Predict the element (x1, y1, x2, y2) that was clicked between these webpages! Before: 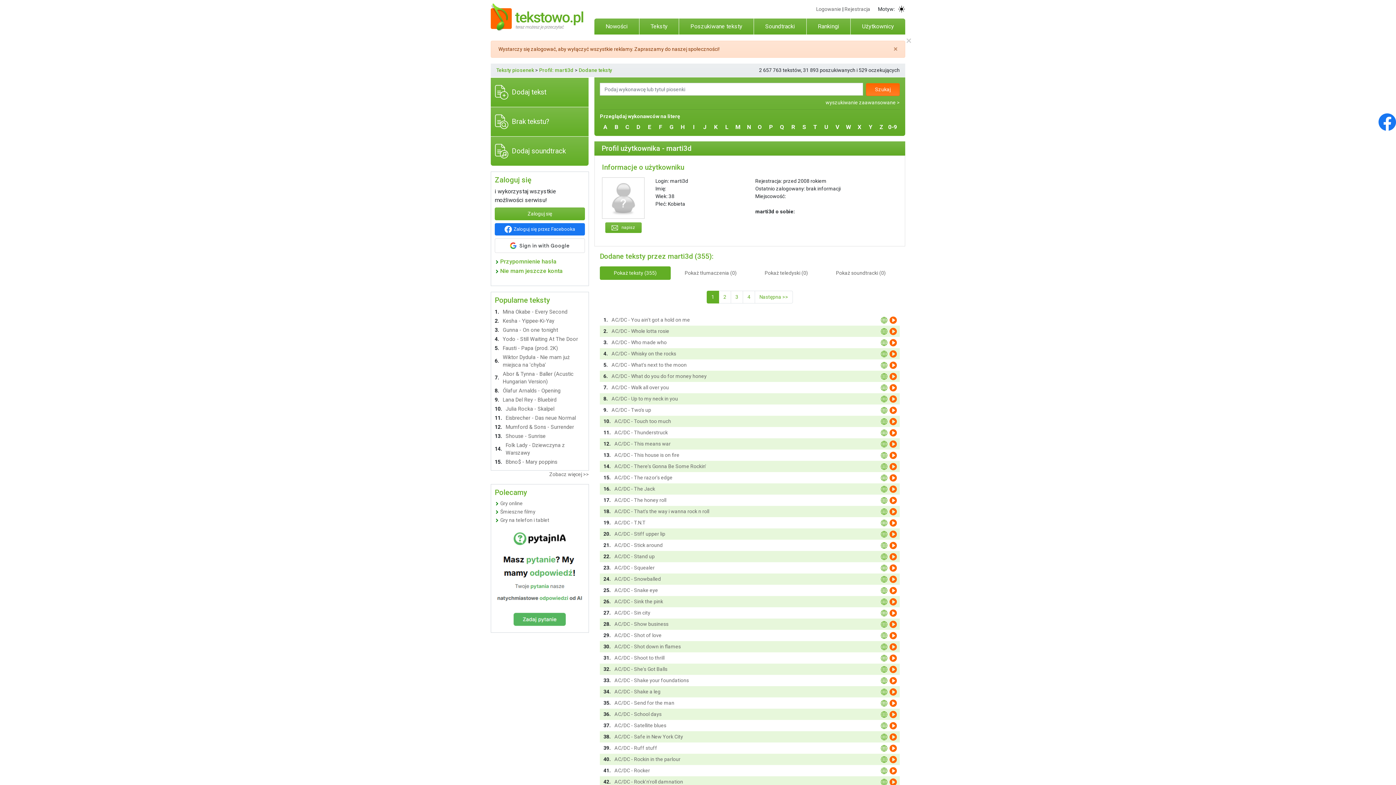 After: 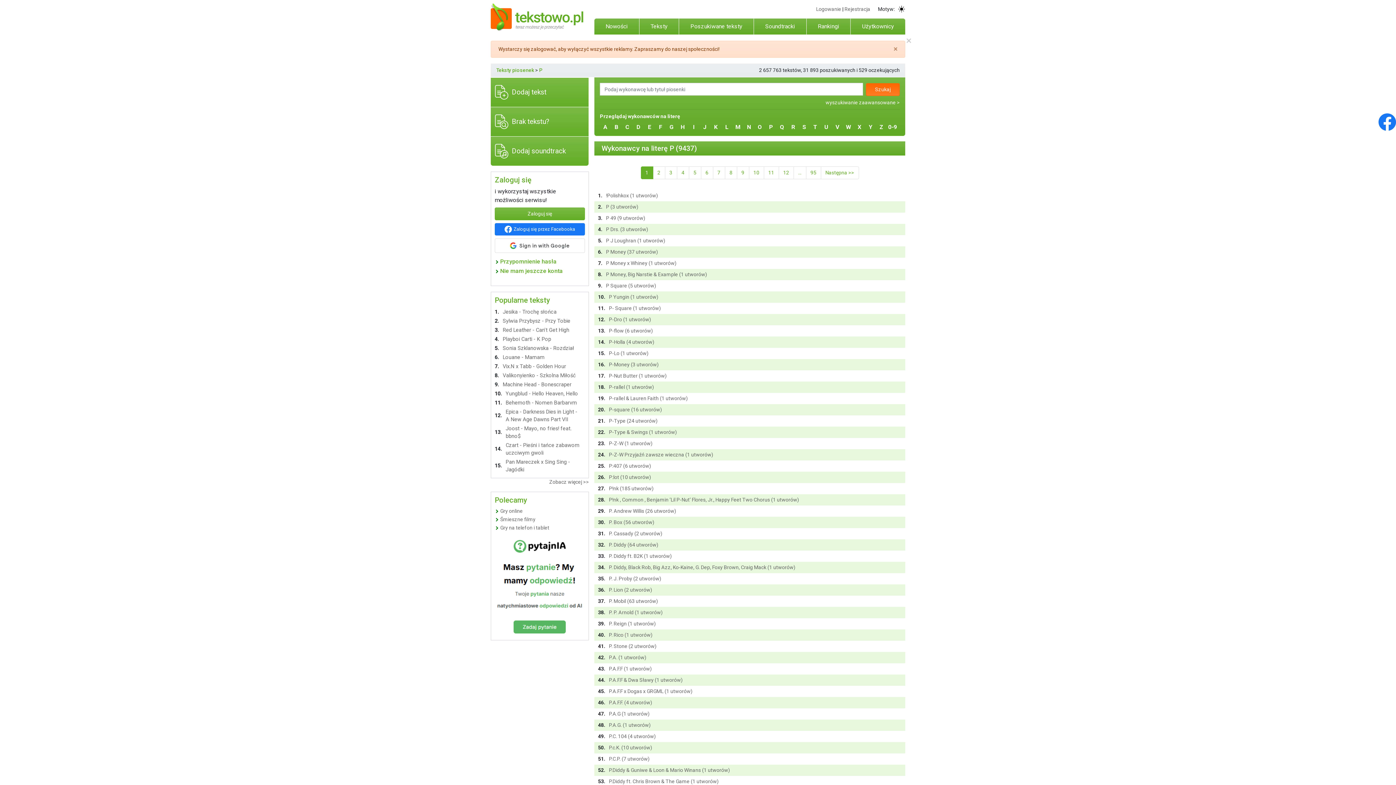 Action: bbox: (765, 122, 776, 132) label: P